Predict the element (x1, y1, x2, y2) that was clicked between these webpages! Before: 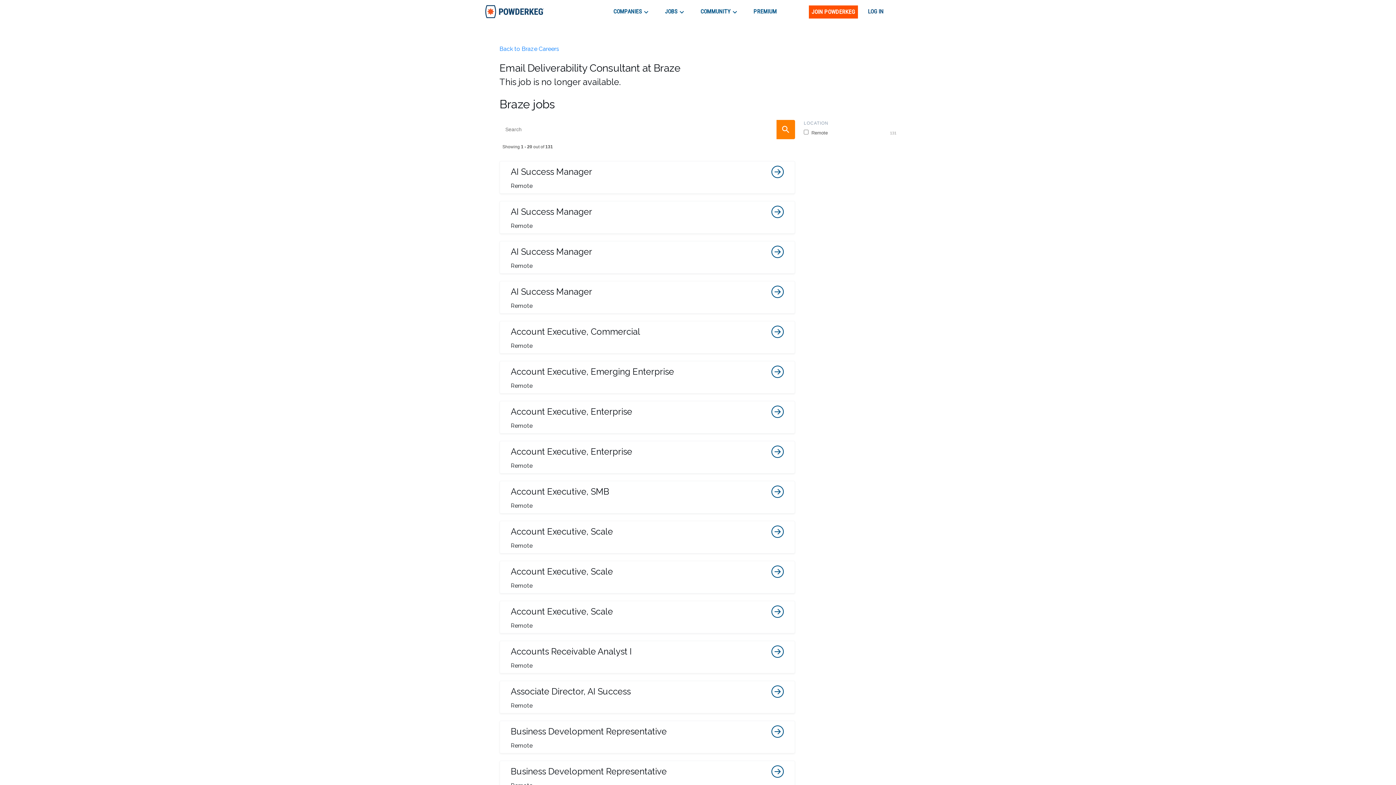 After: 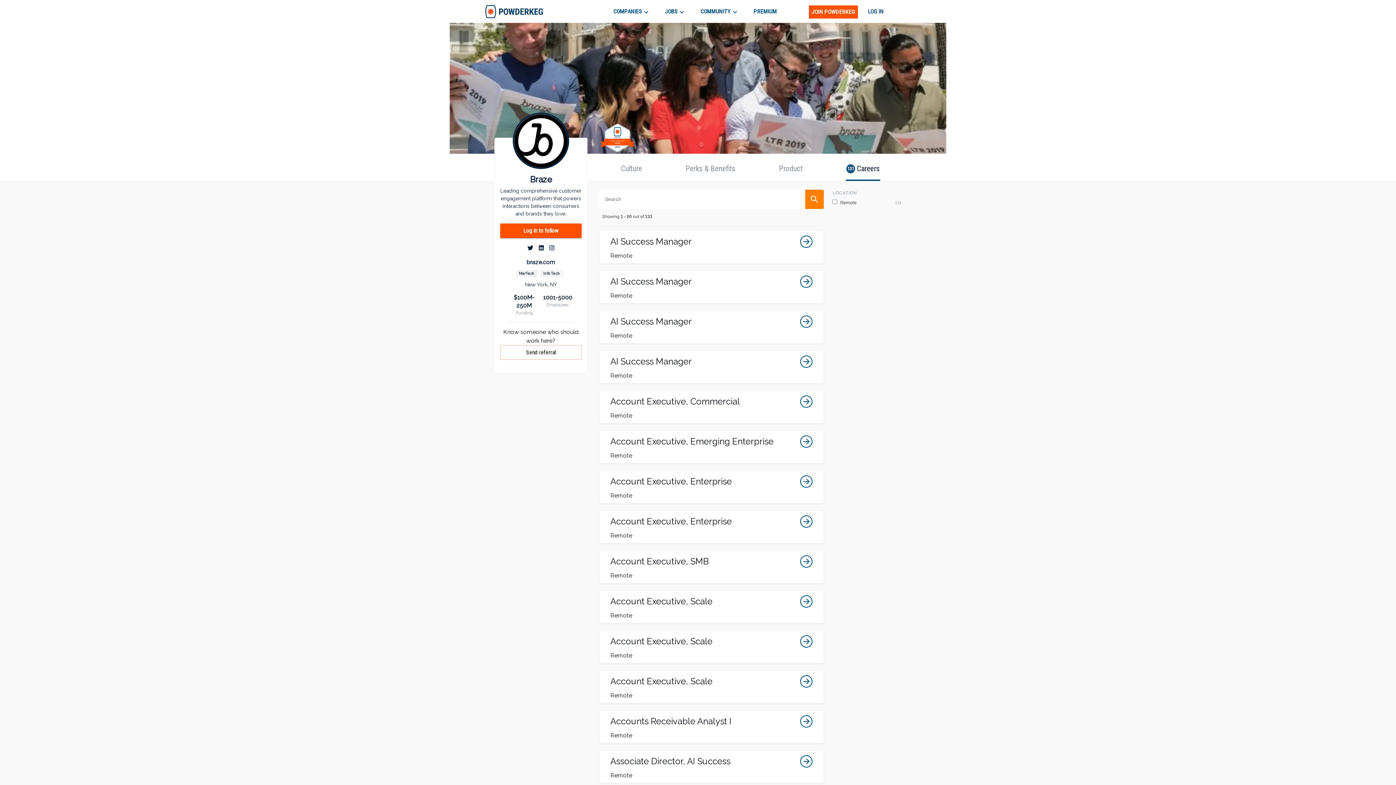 Action: bbox: (499, 45, 559, 52) label: Back to Braze Careers